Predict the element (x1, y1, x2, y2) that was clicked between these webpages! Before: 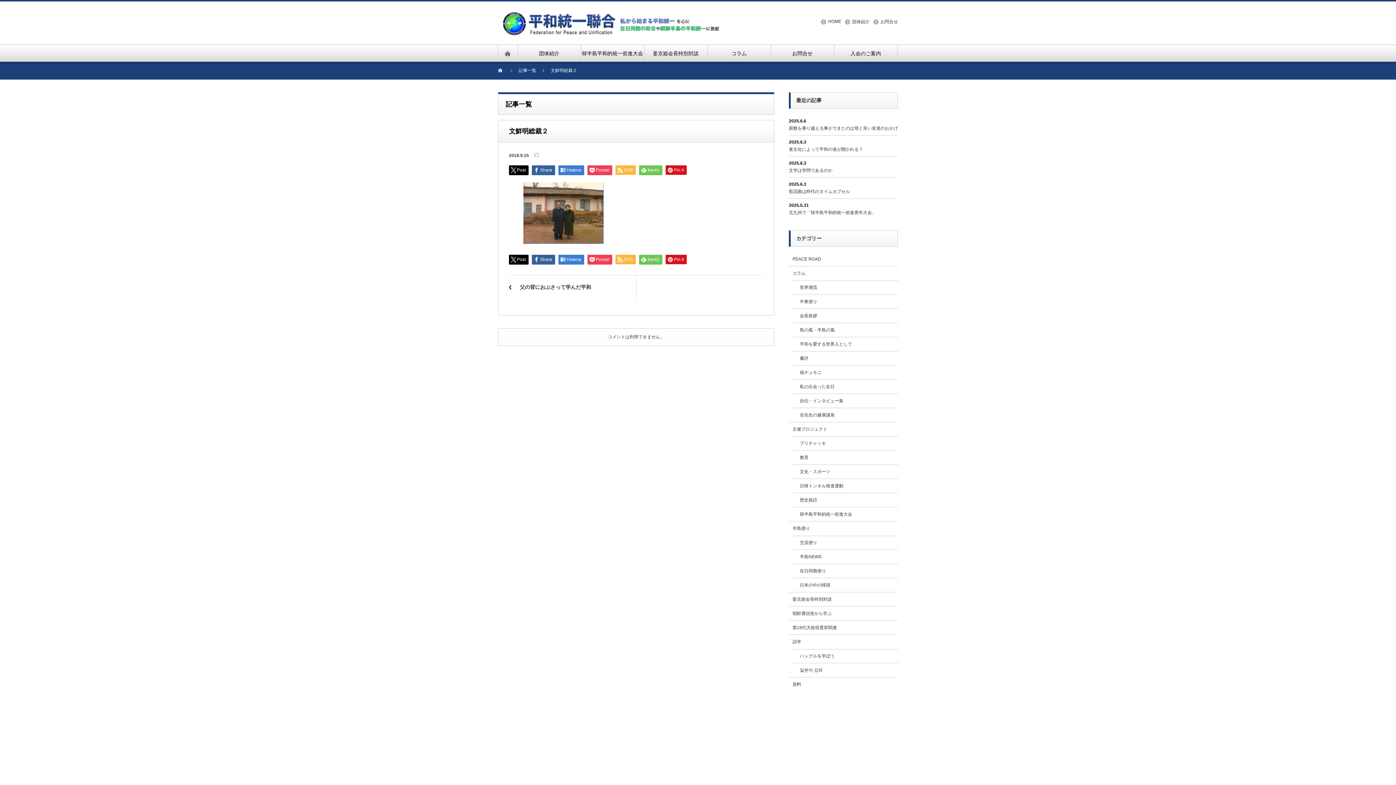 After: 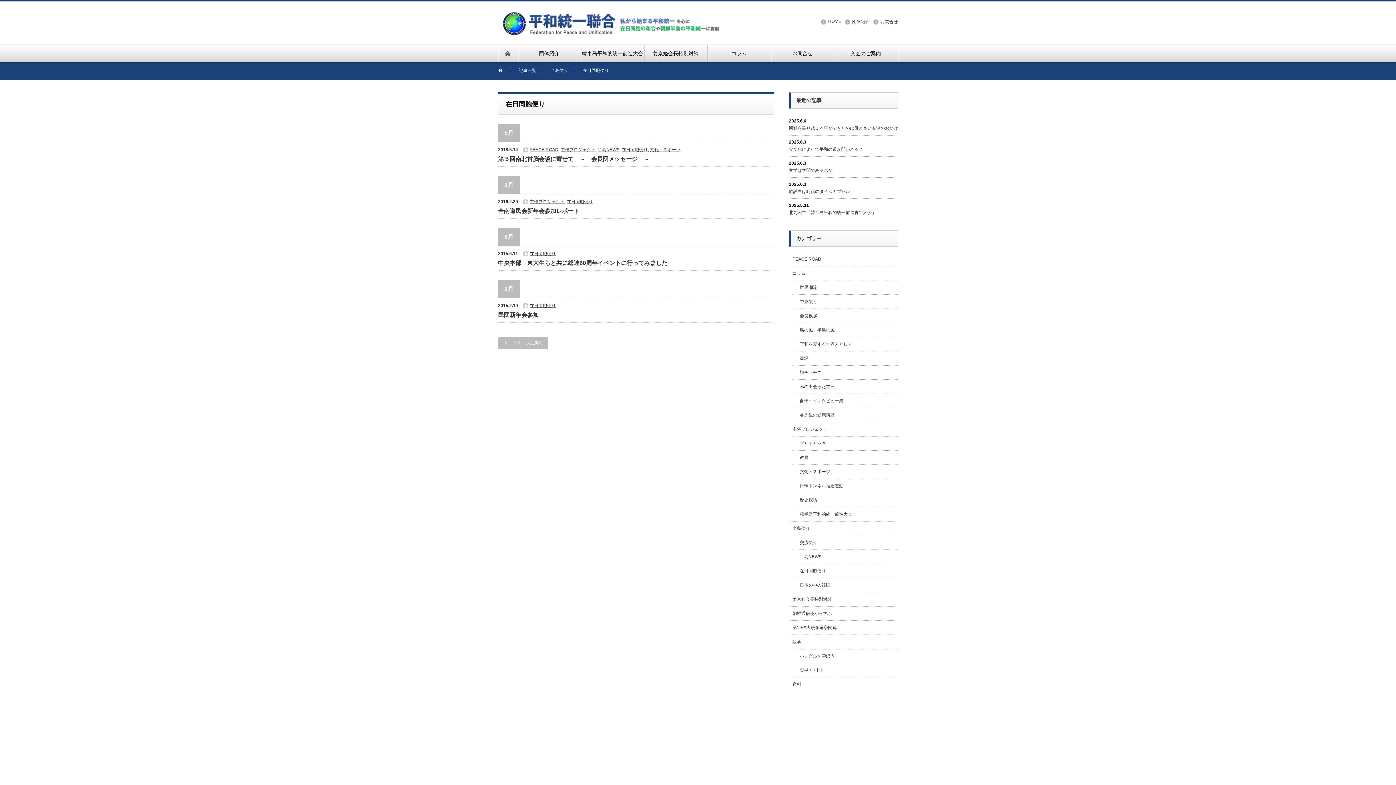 Action: bbox: (800, 568, 826, 573) label: 在日同胞便り